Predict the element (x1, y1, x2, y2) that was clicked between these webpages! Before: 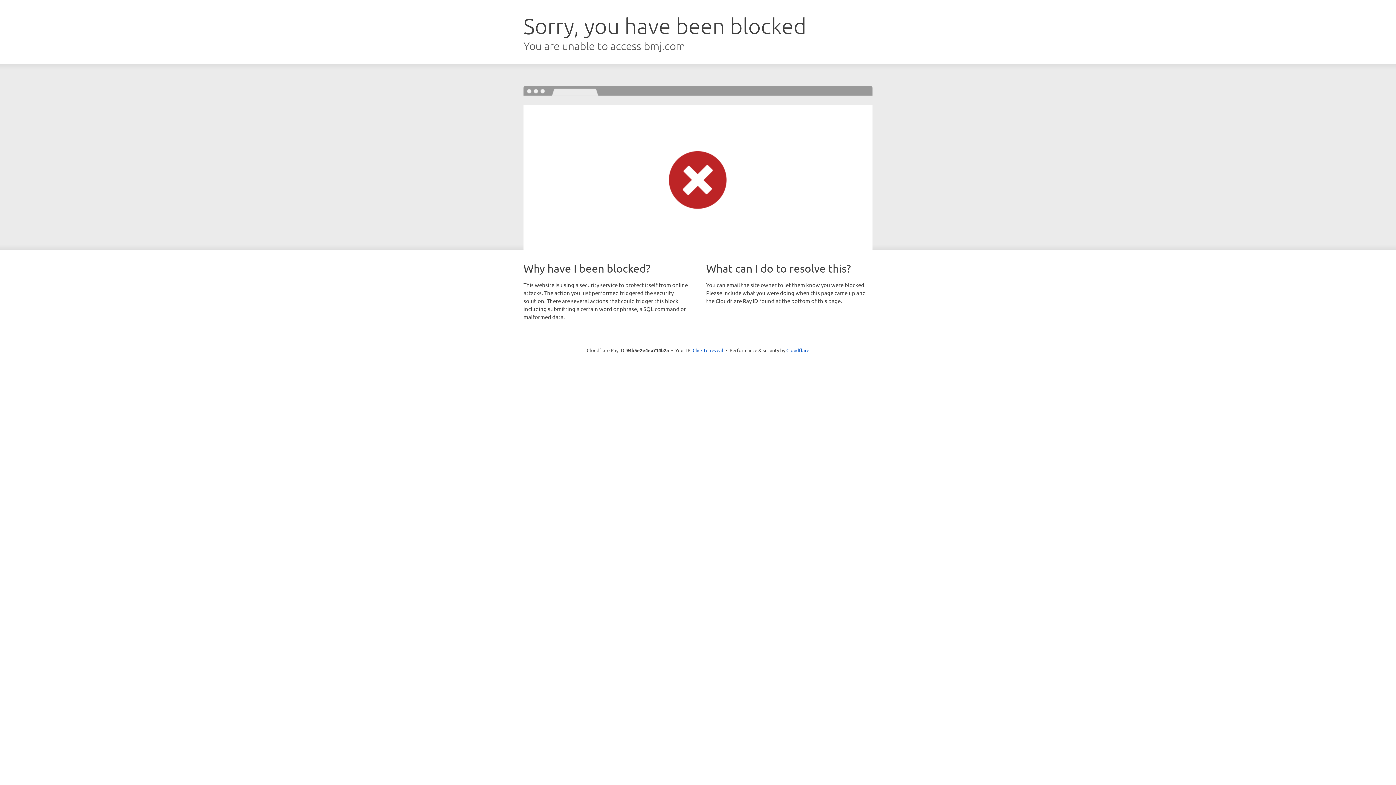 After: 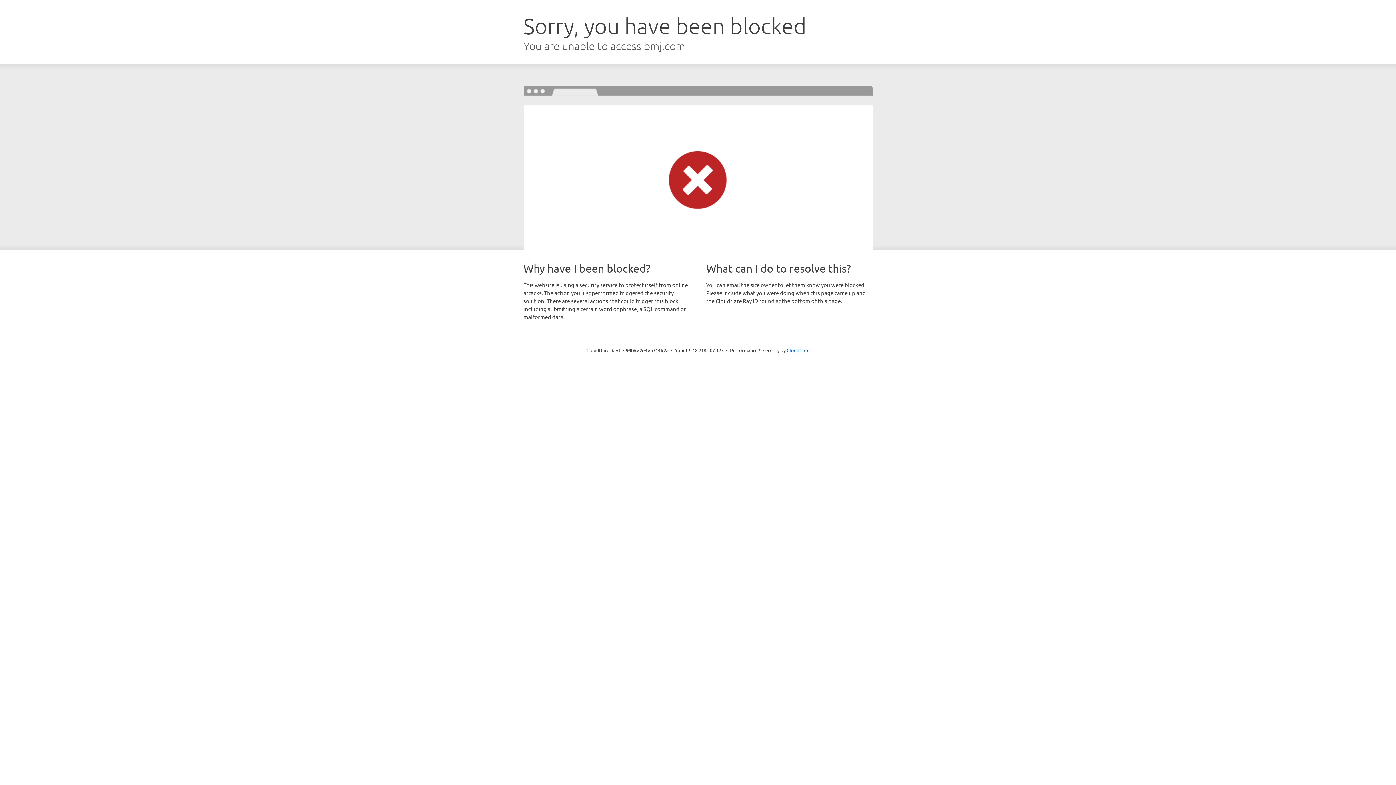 Action: label: Click to reveal bbox: (692, 346, 723, 353)